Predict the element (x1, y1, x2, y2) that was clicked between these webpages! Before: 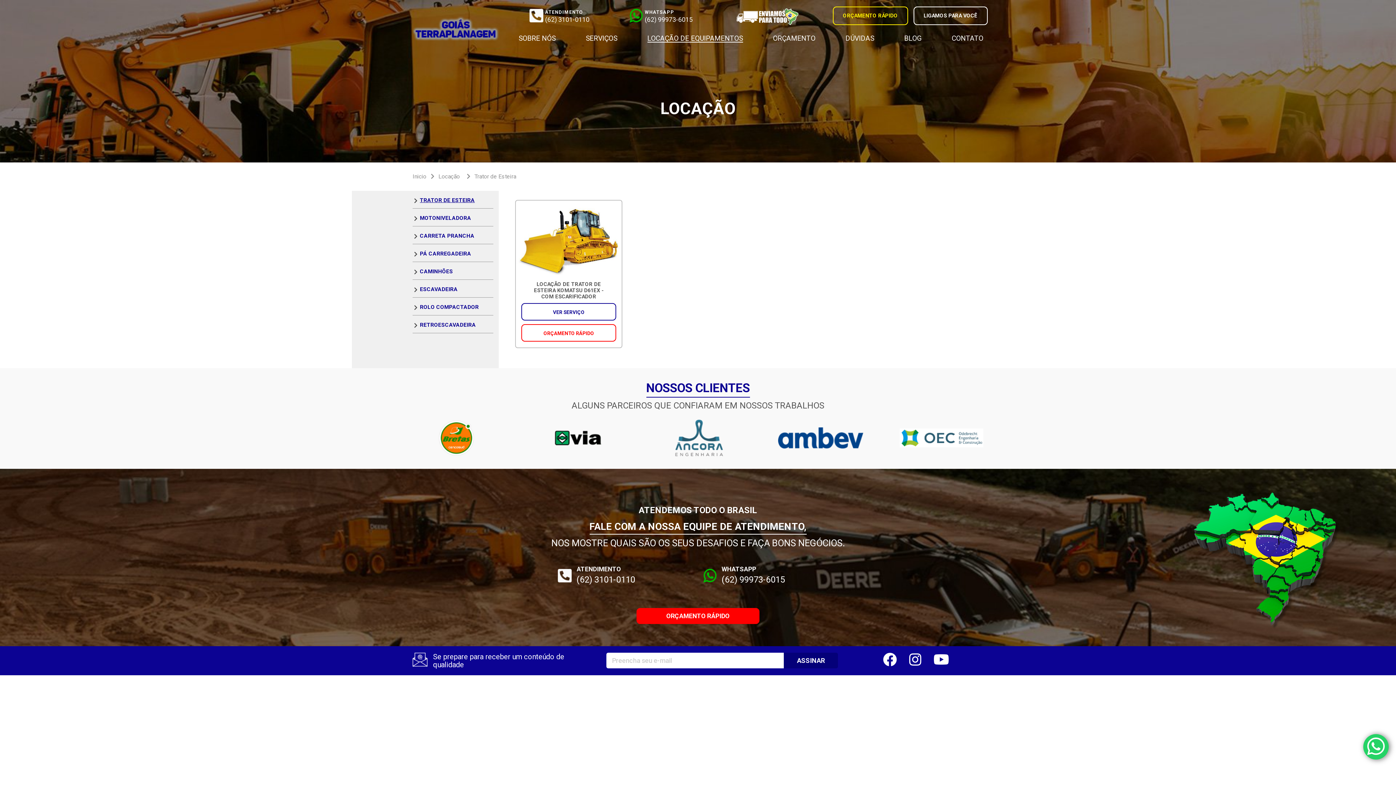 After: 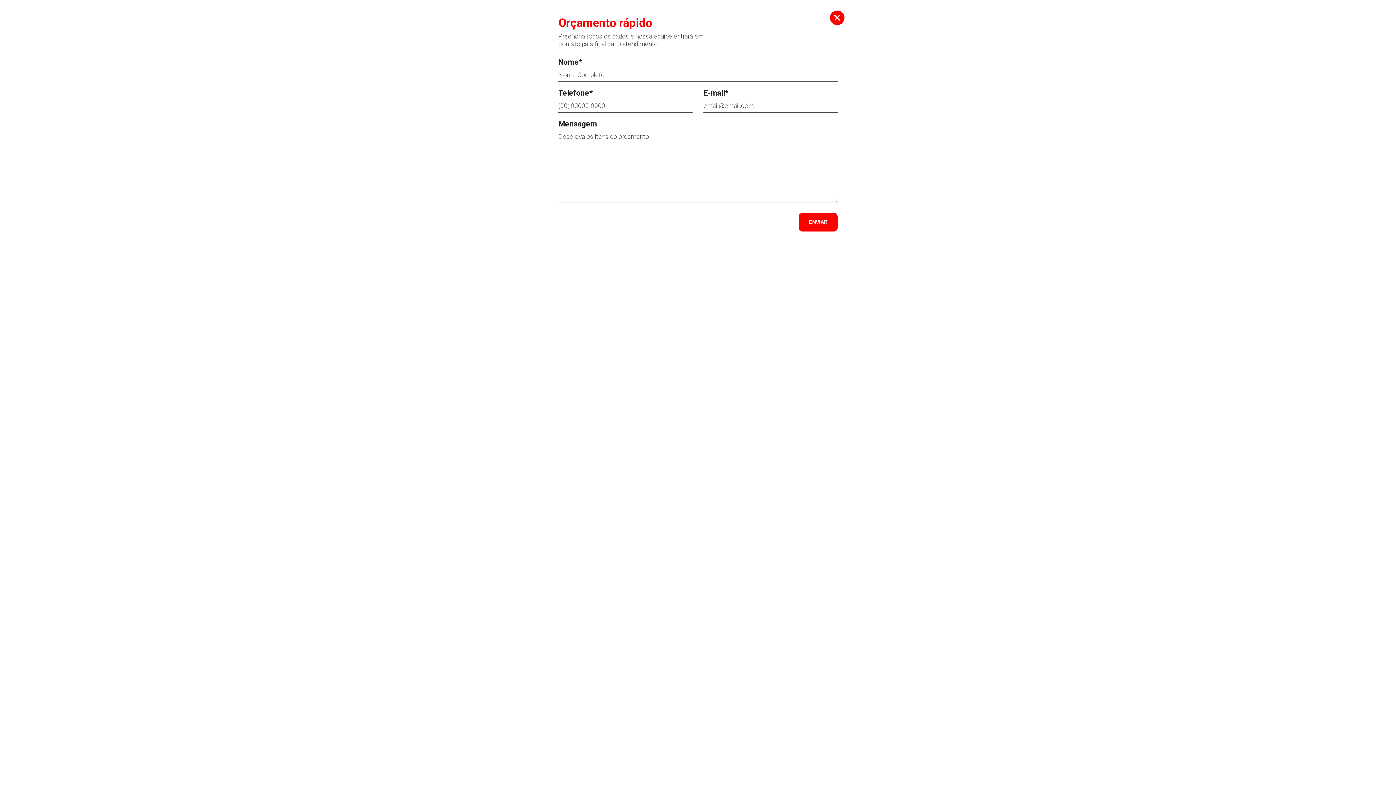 Action: label: ORÇAMENTO RÁPIDO bbox: (832, 6, 908, 25)